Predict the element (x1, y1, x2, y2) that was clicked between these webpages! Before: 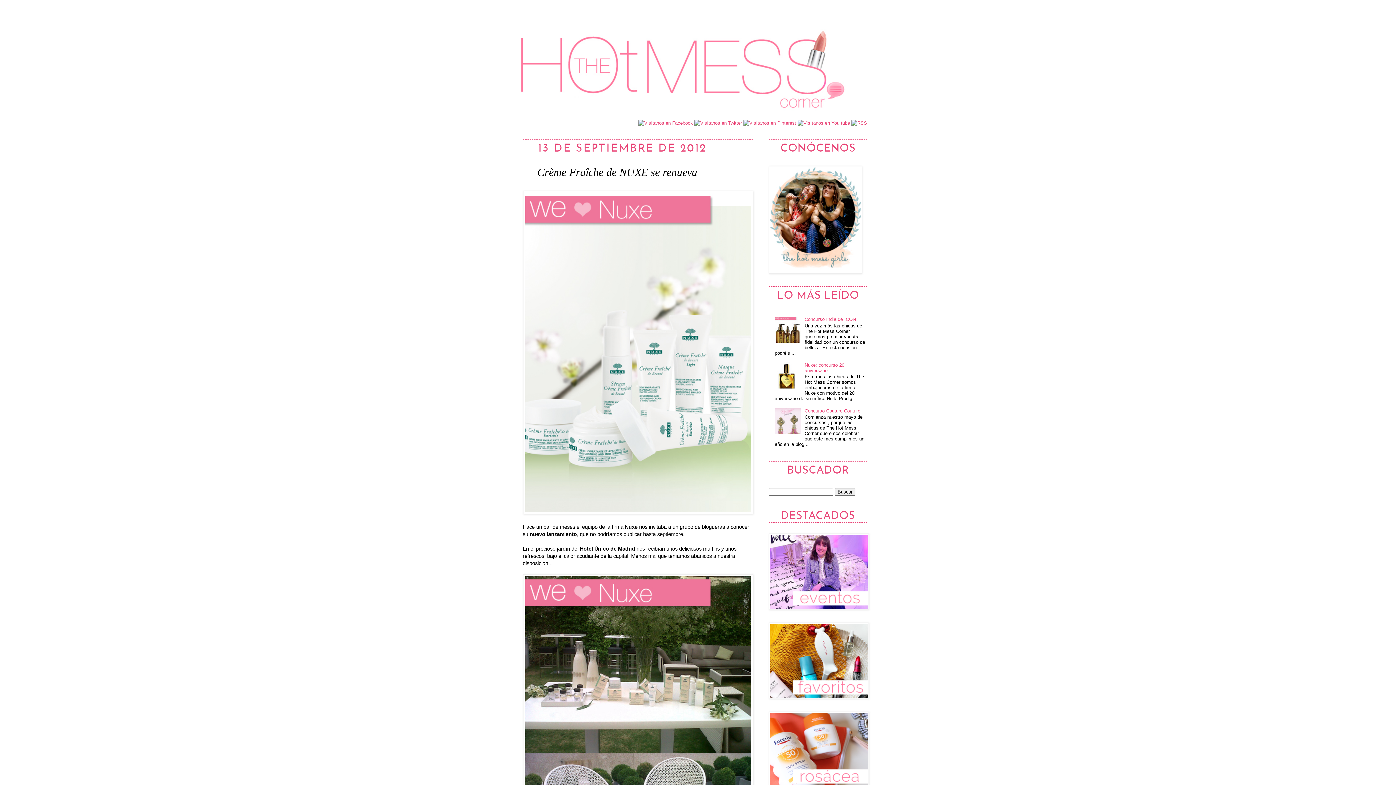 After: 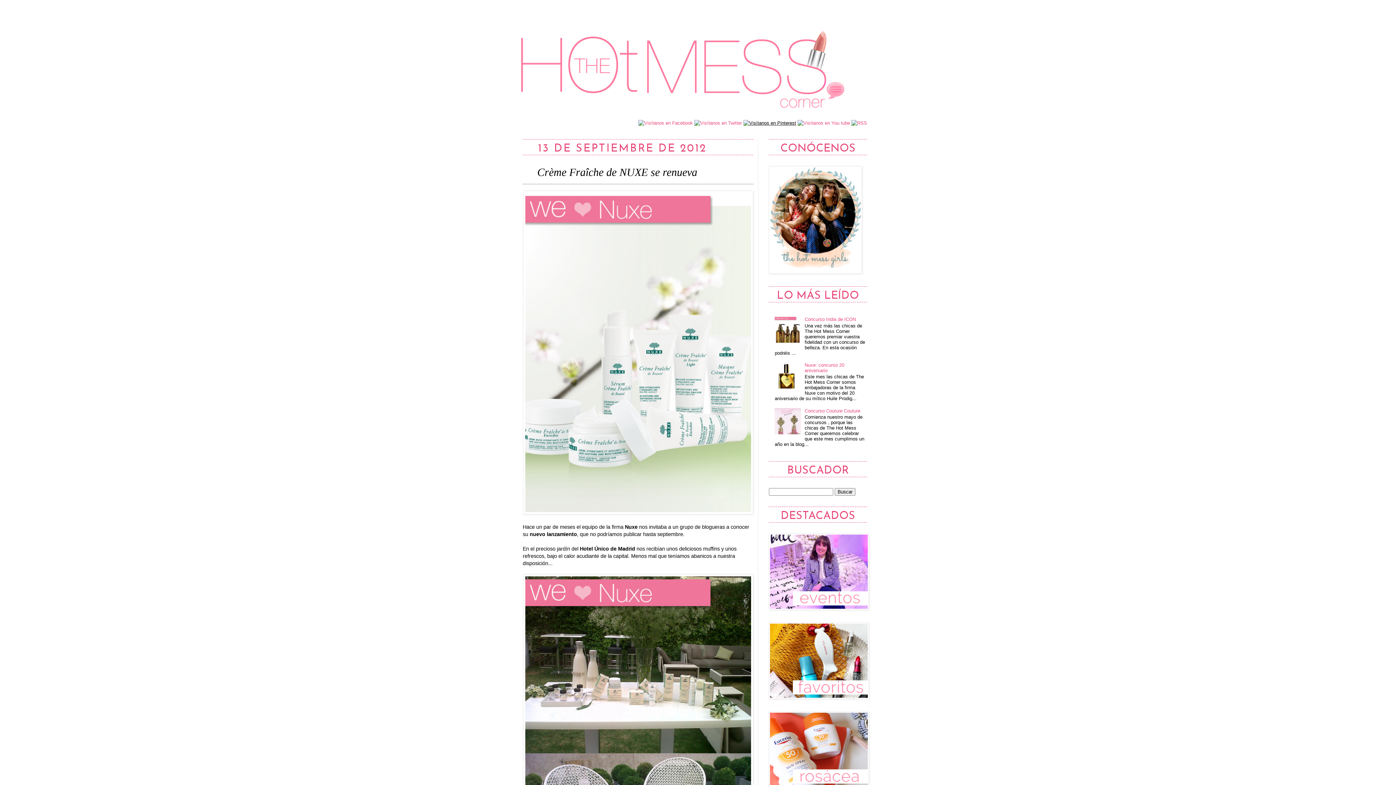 Action: bbox: (743, 120, 796, 125)